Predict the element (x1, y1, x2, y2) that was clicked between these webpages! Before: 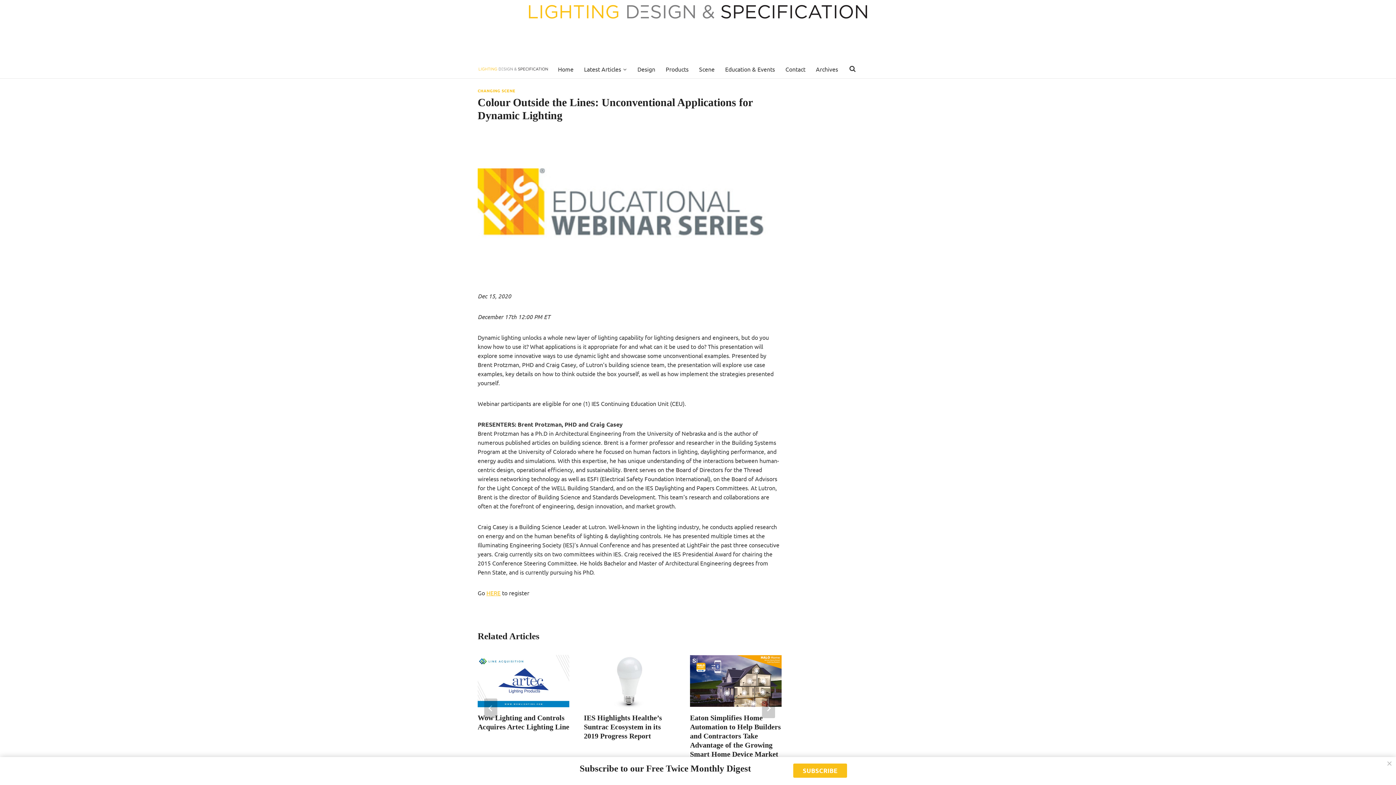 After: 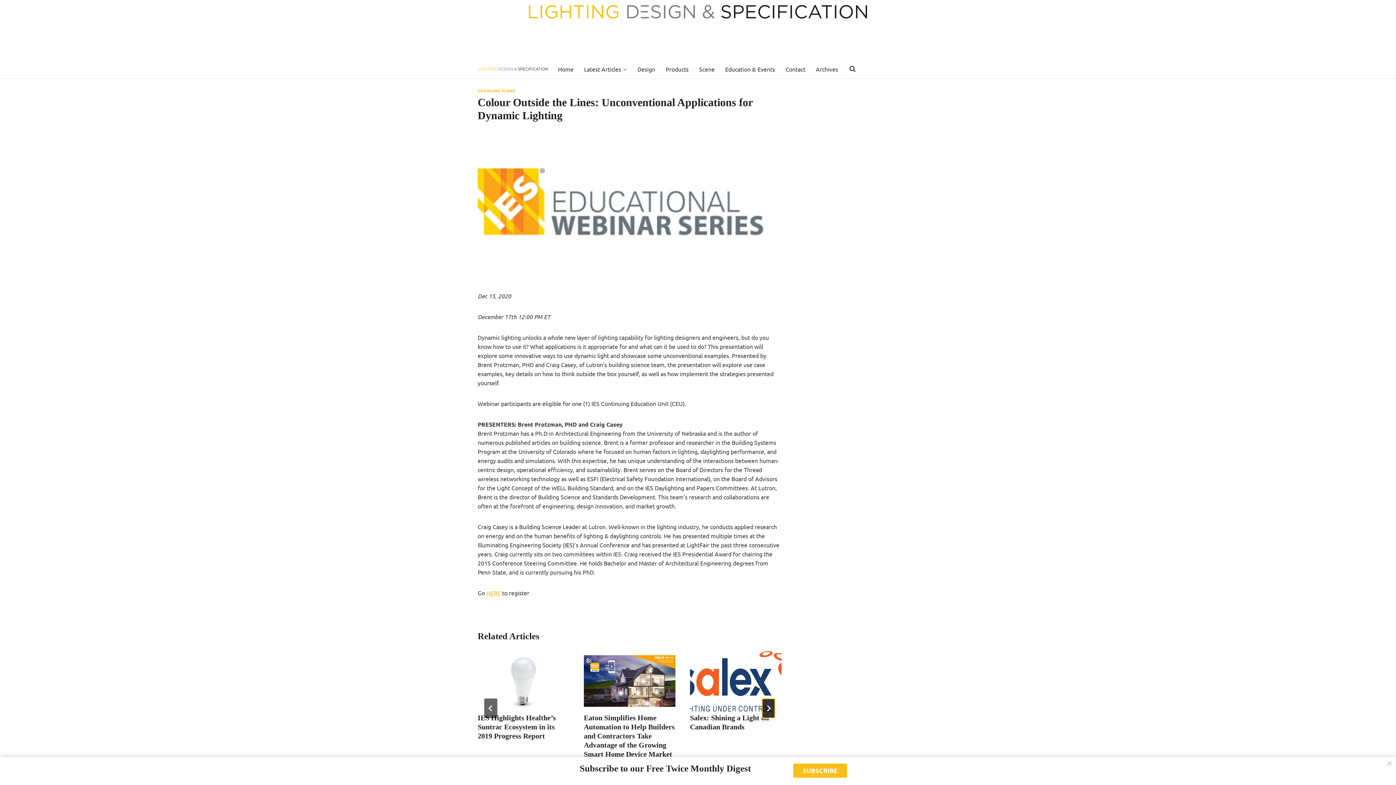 Action: label: Next bbox: (762, 698, 775, 718)